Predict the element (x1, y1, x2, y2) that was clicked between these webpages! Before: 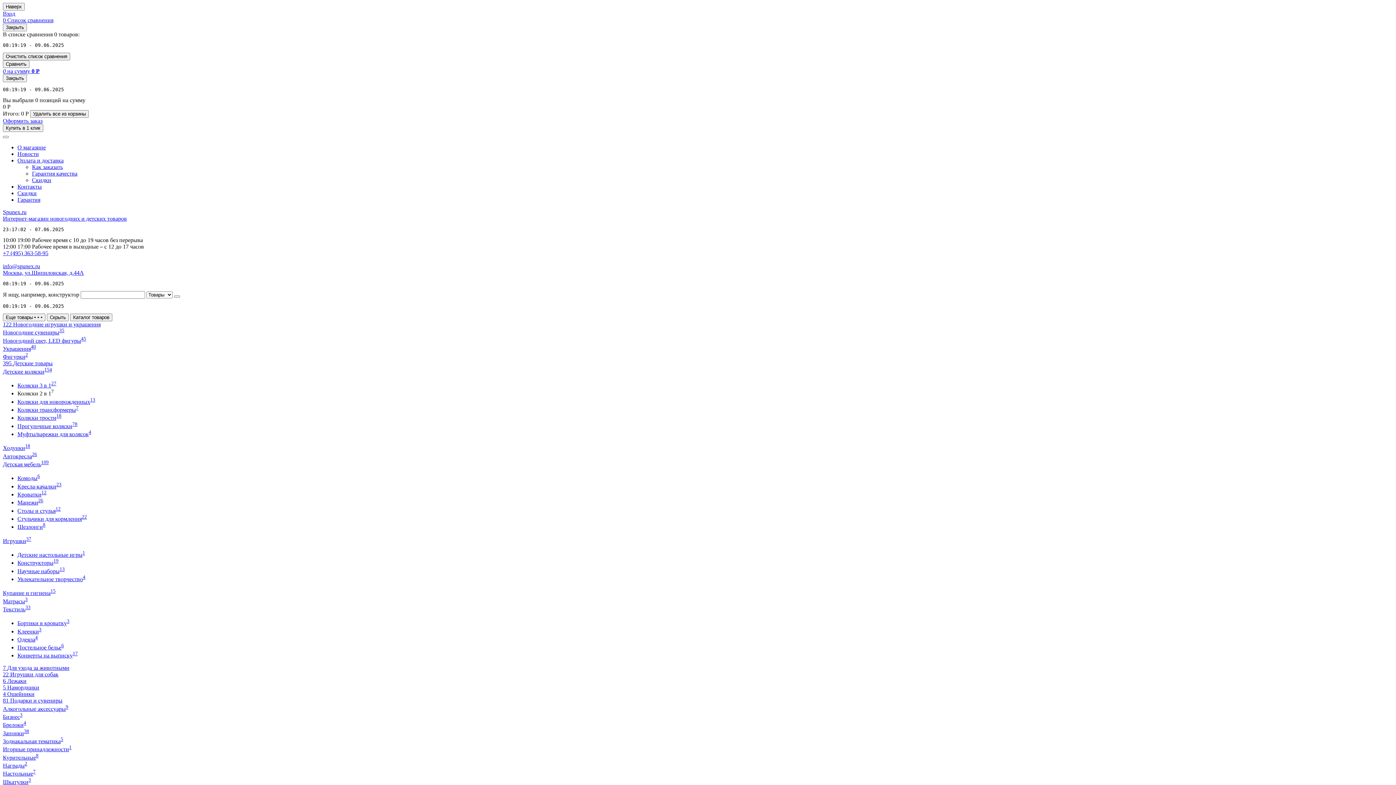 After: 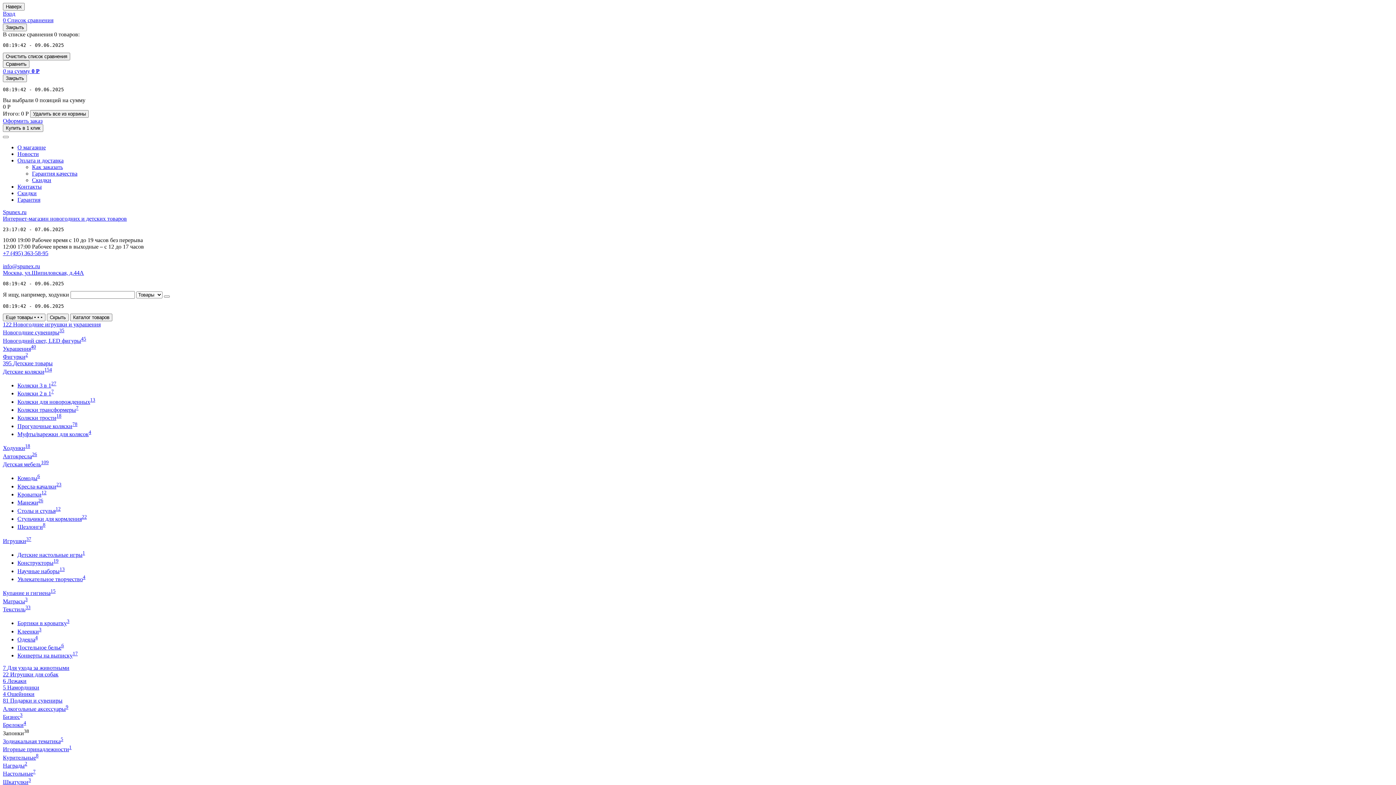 Action: label: Запонки38 bbox: (2, 730, 29, 736)